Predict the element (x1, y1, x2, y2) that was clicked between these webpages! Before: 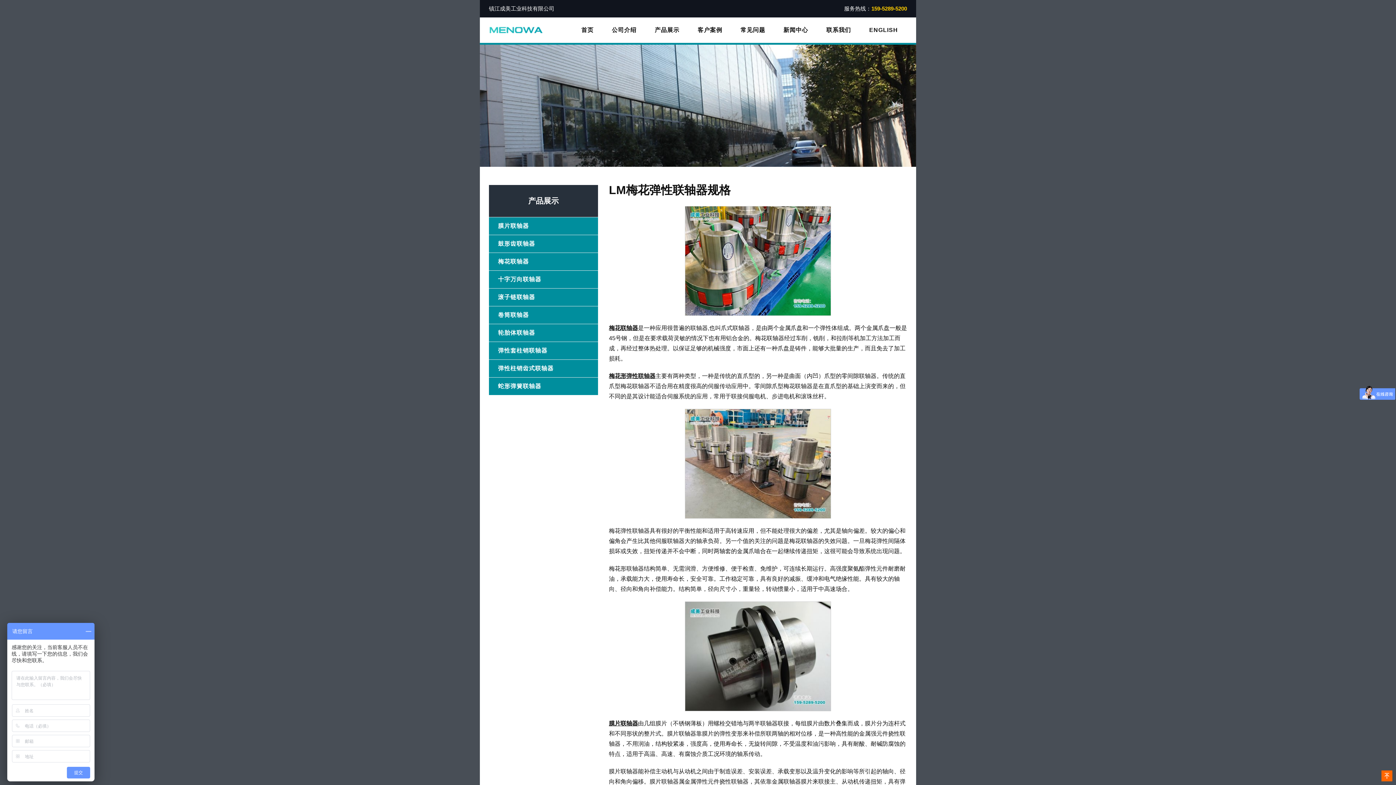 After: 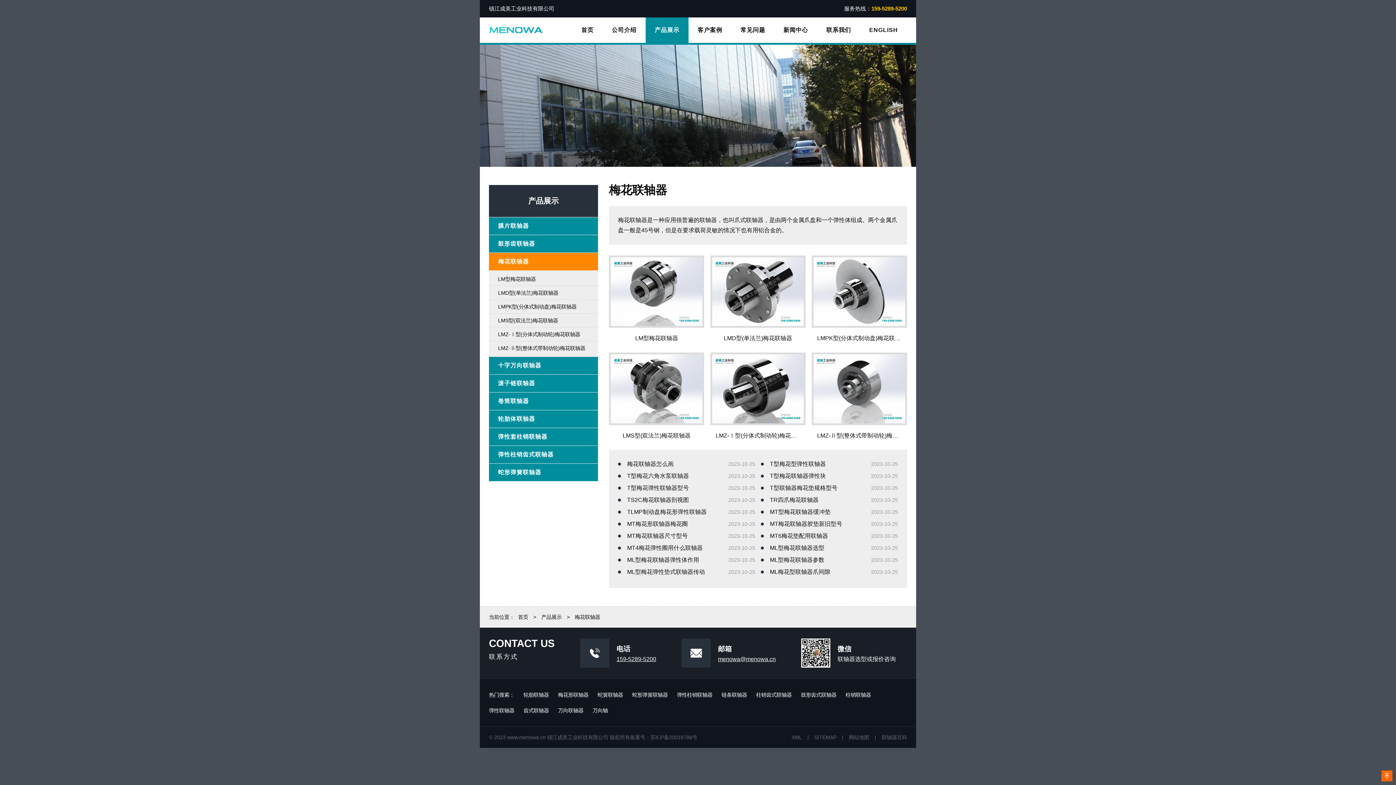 Action: label: 梅花联轴器 bbox: (489, 253, 598, 270)